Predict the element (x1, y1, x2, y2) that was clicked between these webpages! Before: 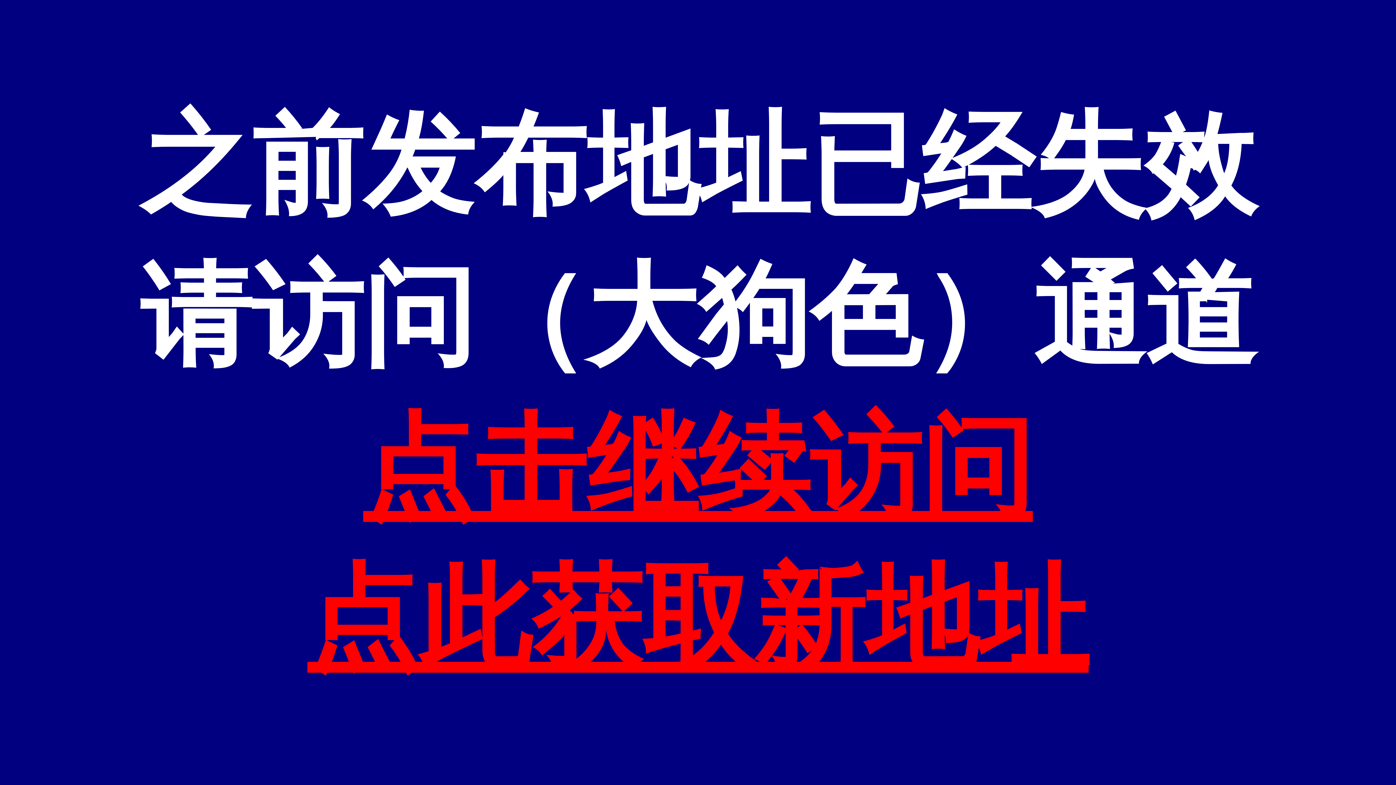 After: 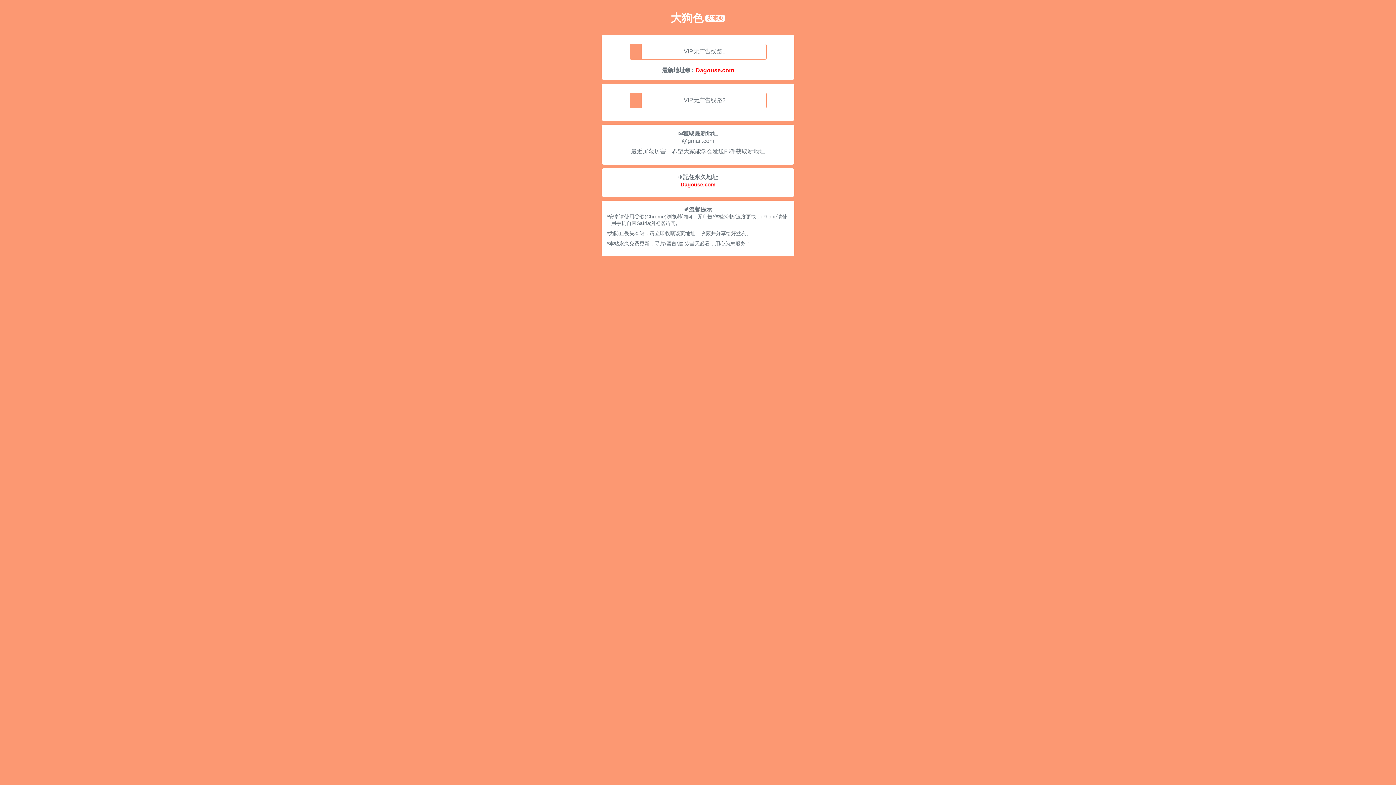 Action: bbox: (307, 556, 1088, 680) label: 点此获取新地址